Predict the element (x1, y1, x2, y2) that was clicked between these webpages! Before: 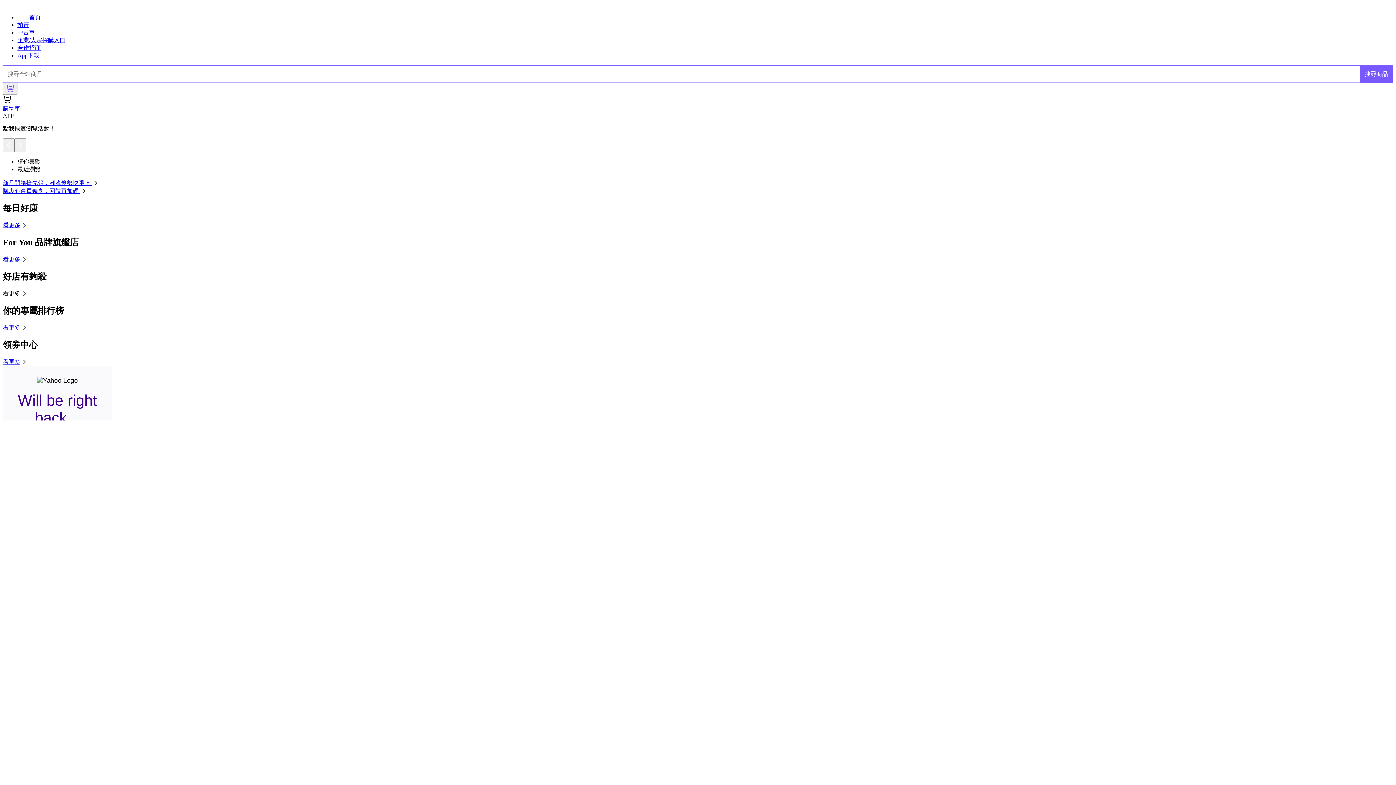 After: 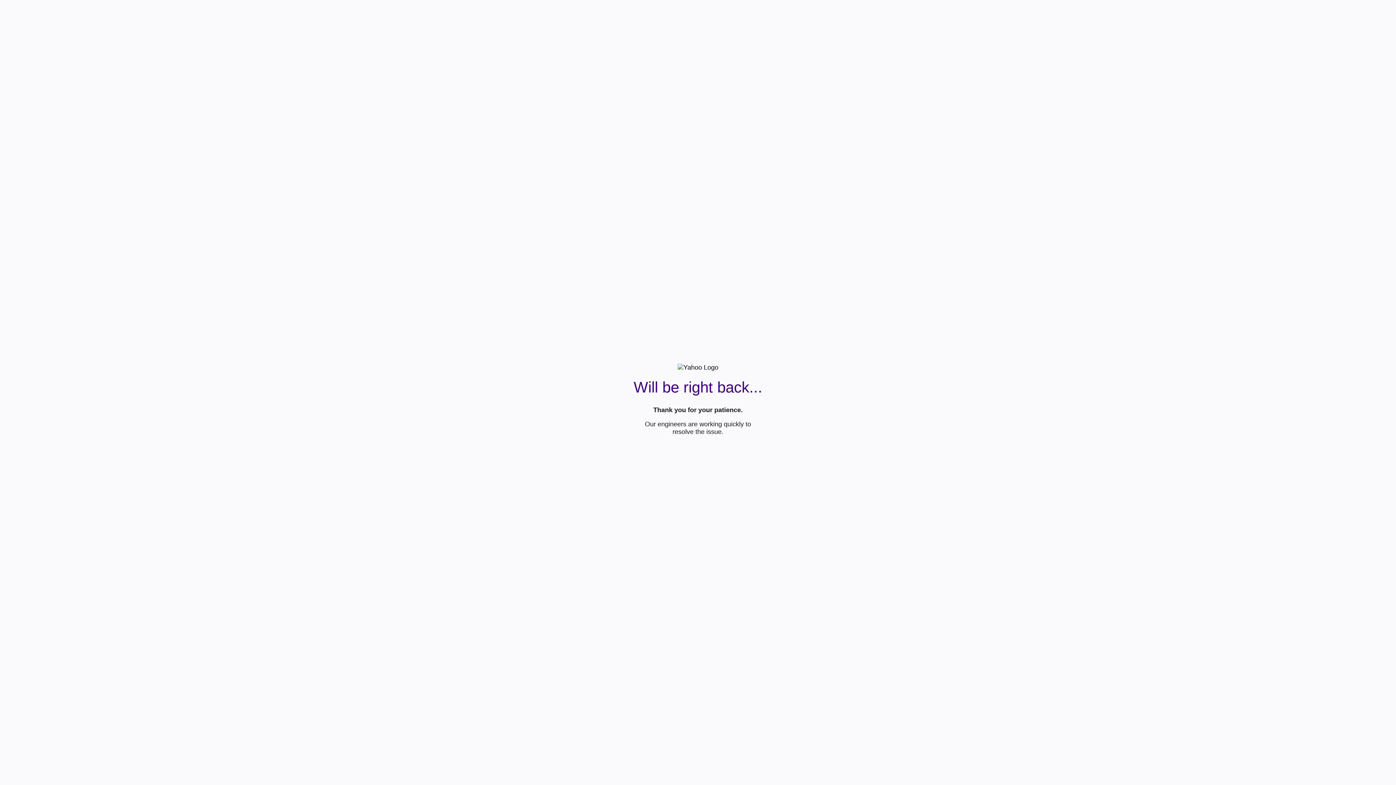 Action: bbox: (1360, 65, 1393, 82) label: 搜尋商品